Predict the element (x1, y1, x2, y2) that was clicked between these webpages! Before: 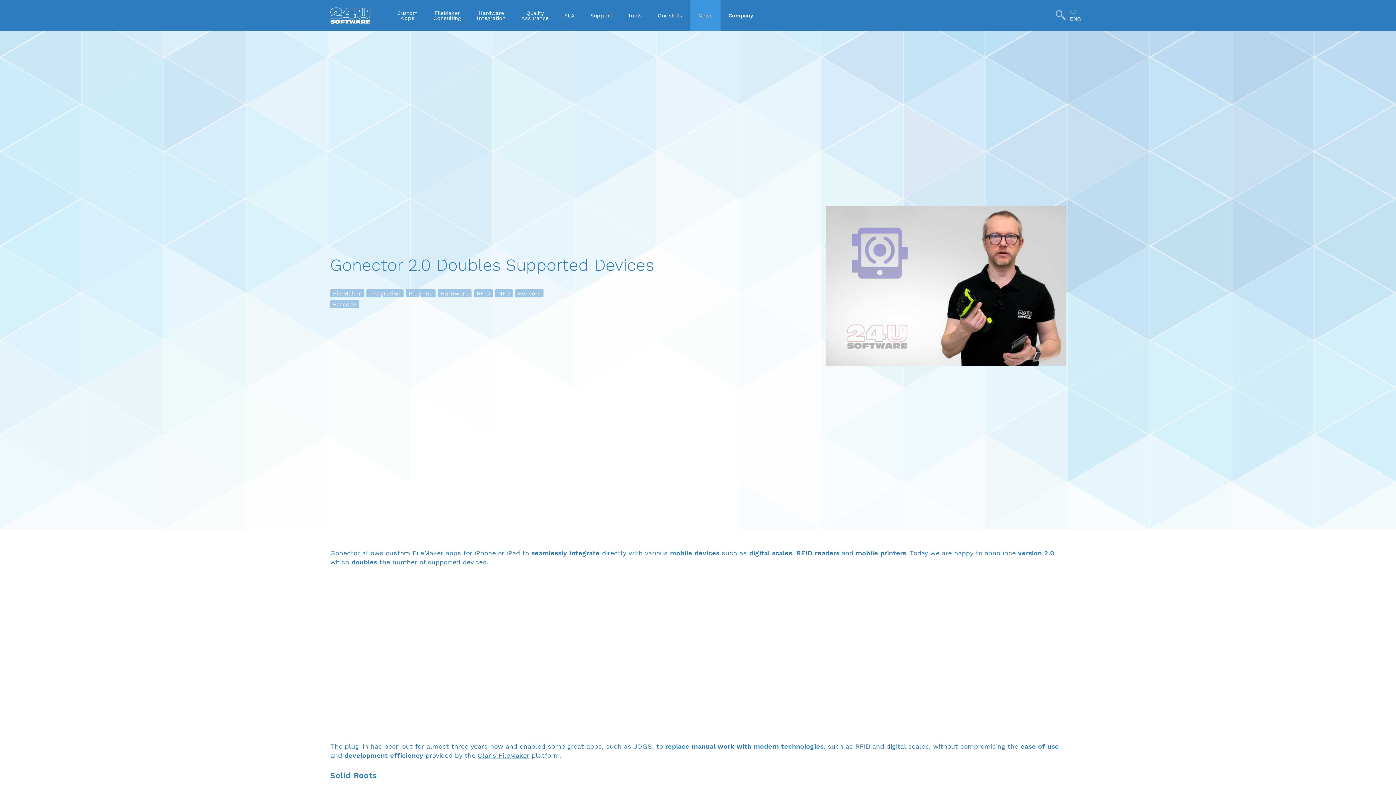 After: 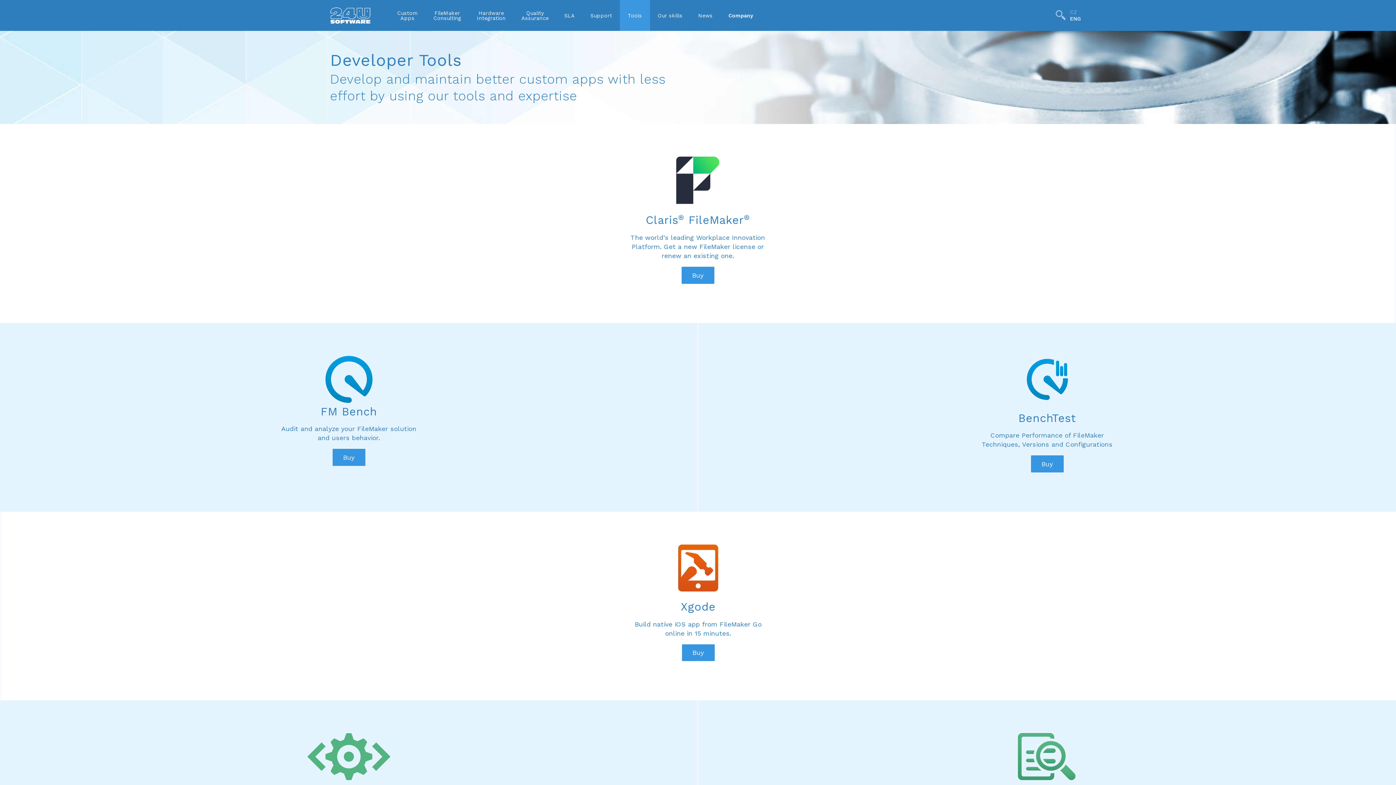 Action: label: Tools bbox: (620, 0, 650, 30)